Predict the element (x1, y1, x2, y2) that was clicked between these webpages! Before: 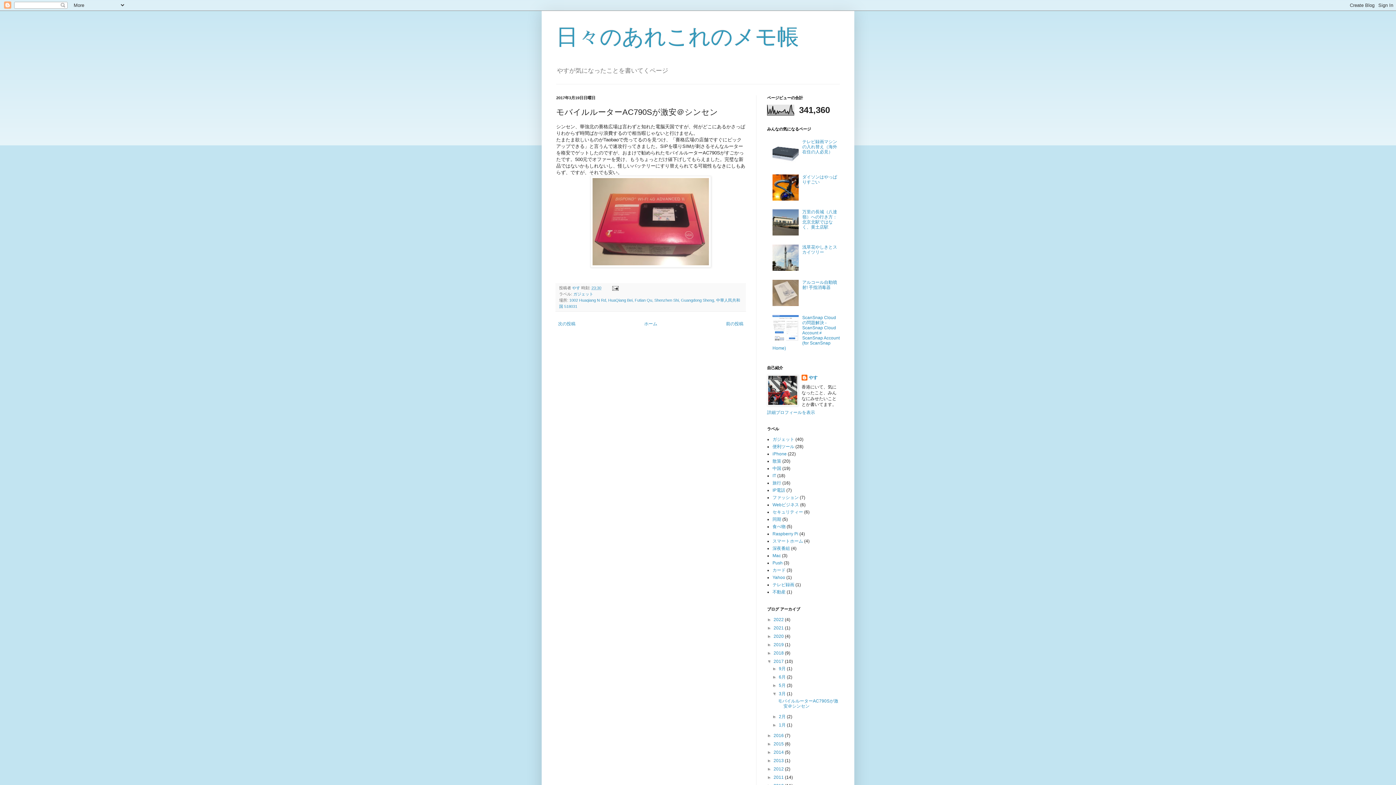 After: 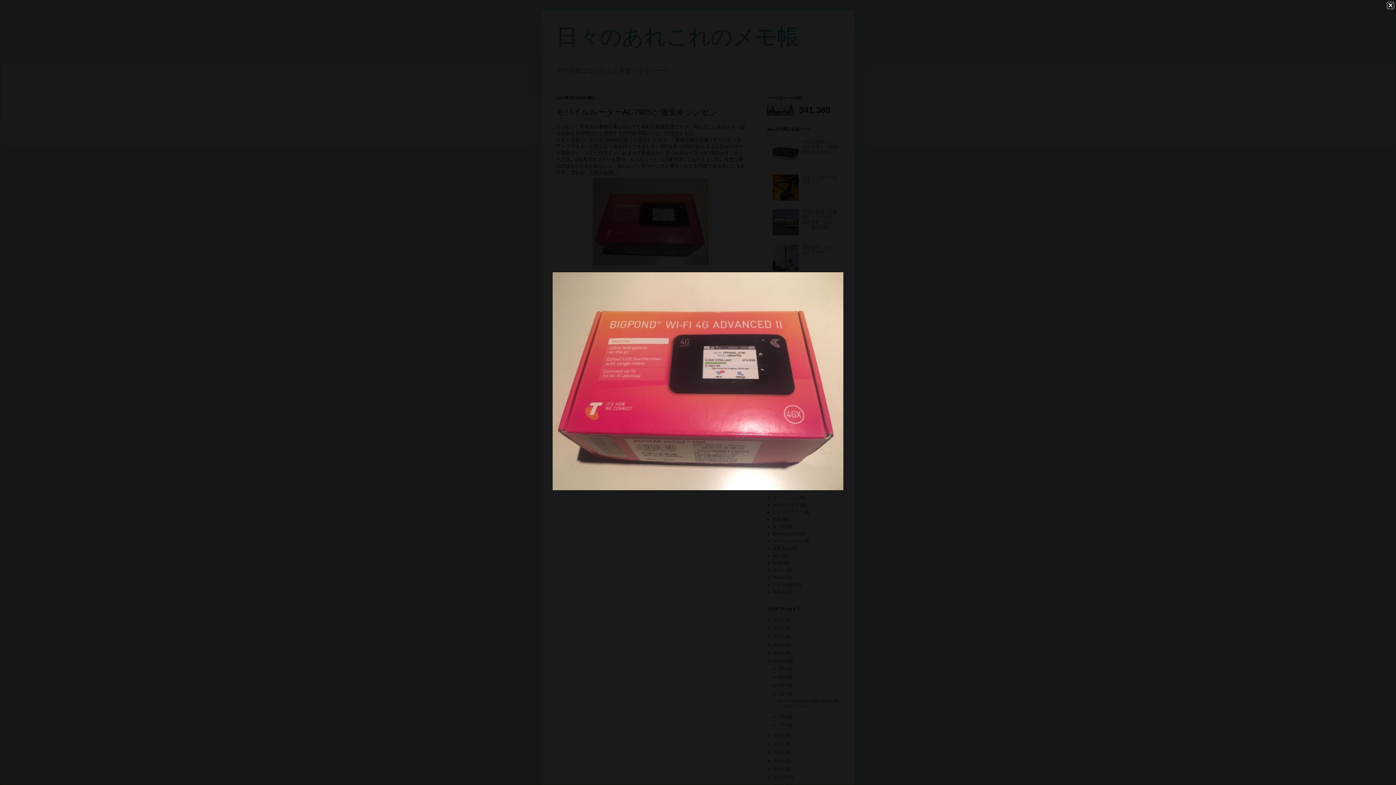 Action: bbox: (590, 263, 711, 268)